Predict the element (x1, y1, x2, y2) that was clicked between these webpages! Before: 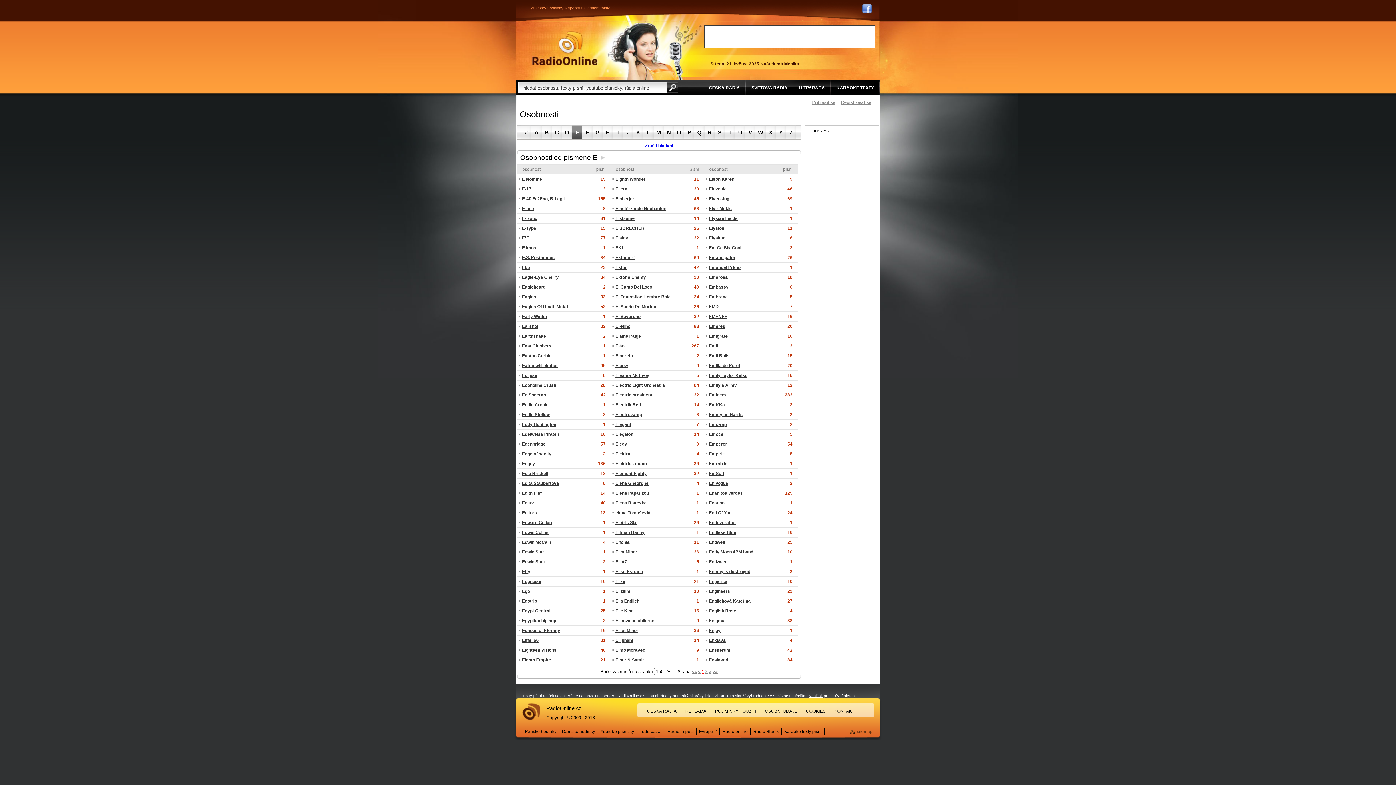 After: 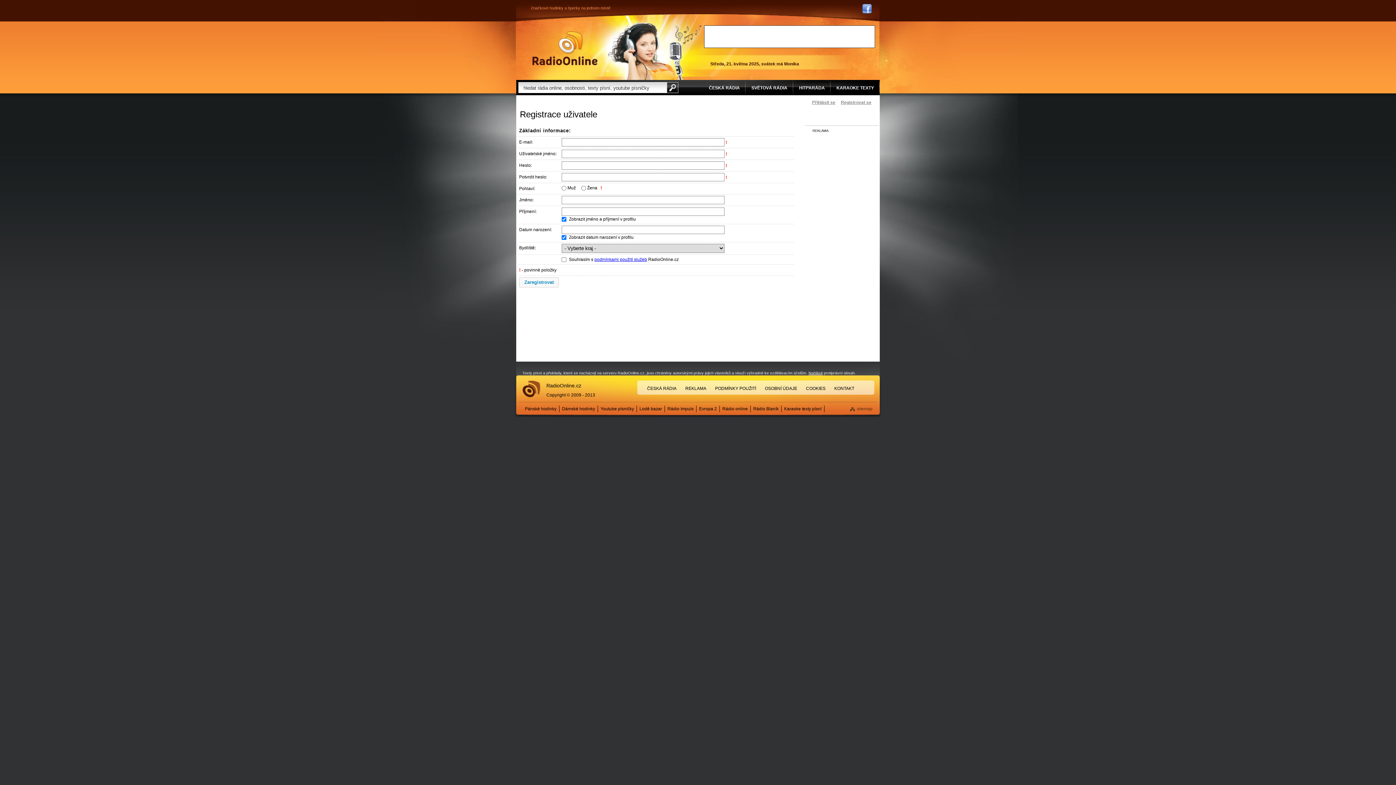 Action: bbox: (841, 100, 871, 105) label: Registrovat se